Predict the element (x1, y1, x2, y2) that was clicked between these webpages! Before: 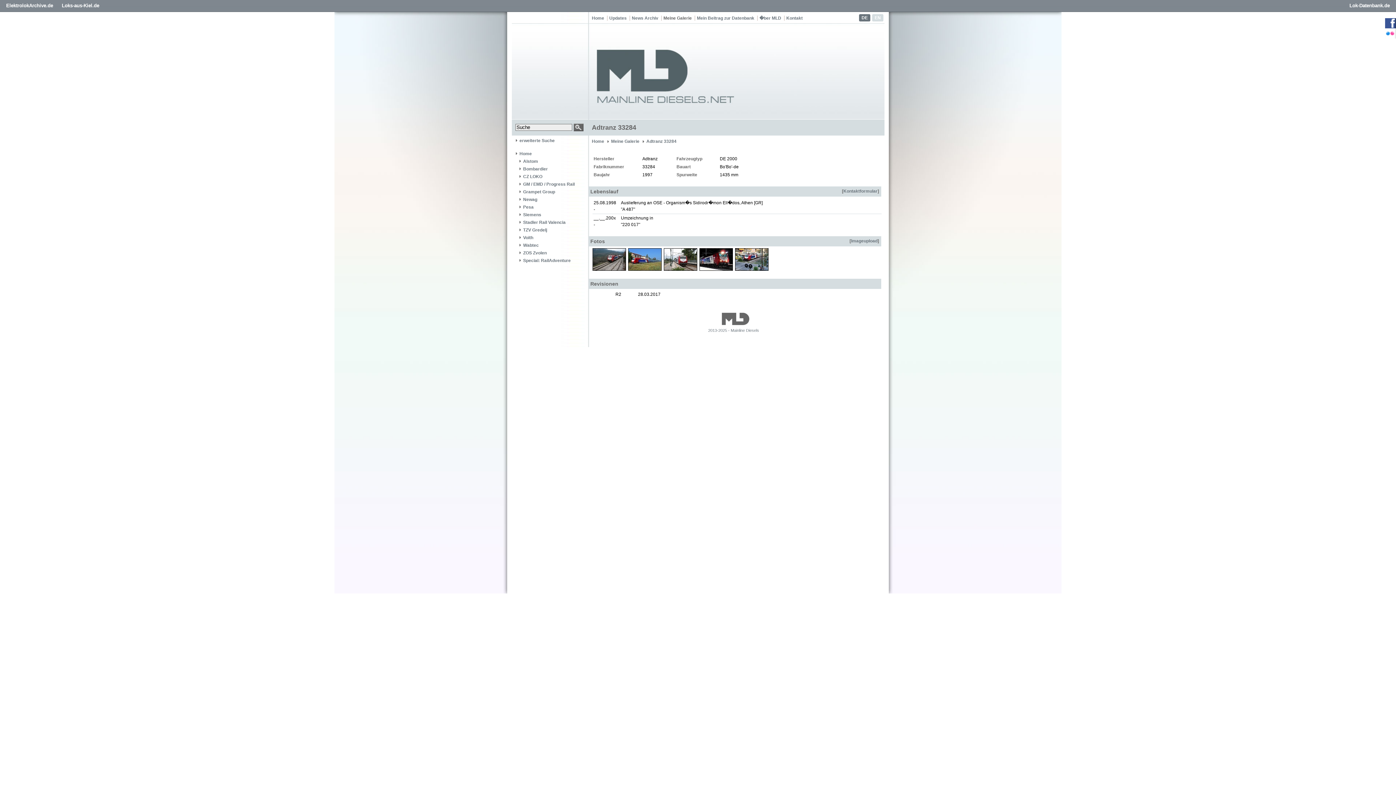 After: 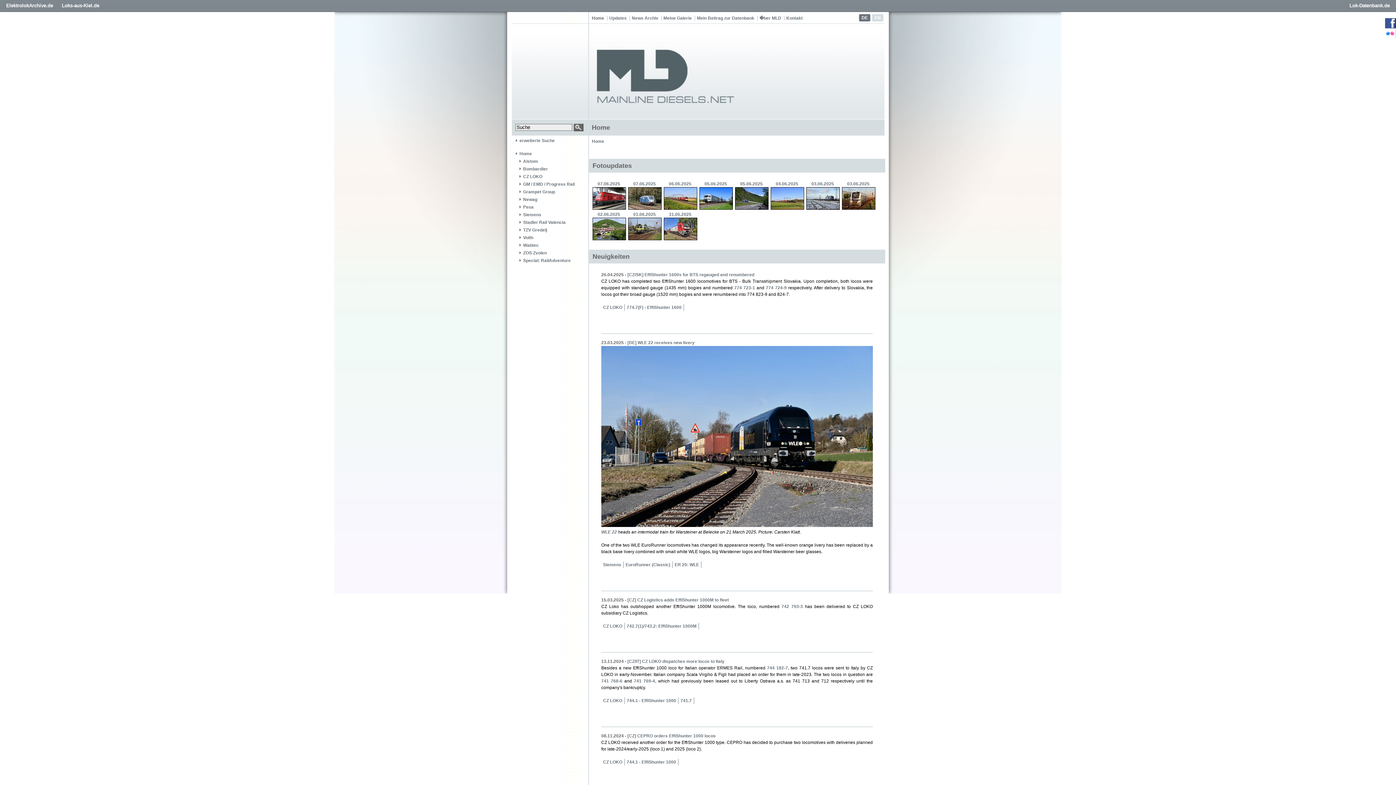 Action: bbox: (516, 150, 579, 156) label: Home